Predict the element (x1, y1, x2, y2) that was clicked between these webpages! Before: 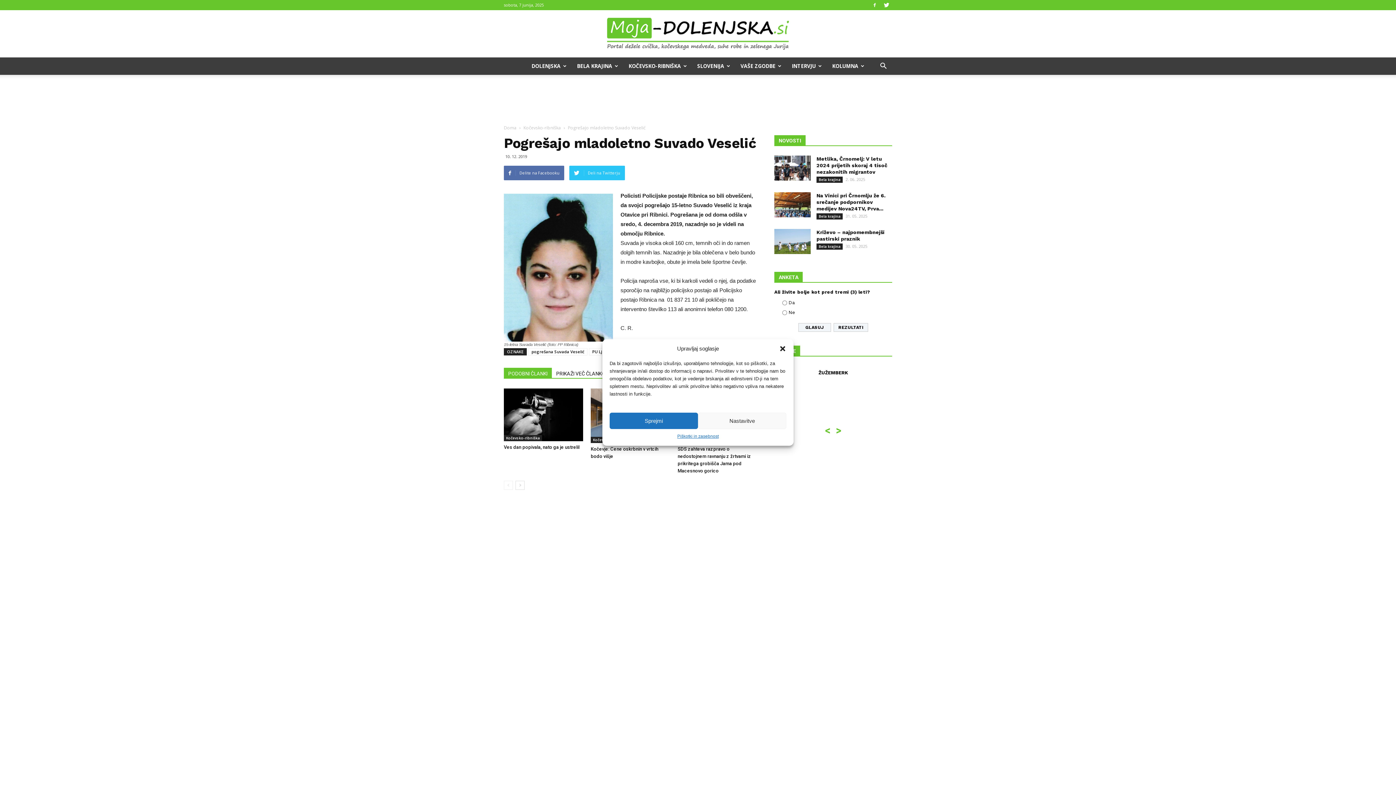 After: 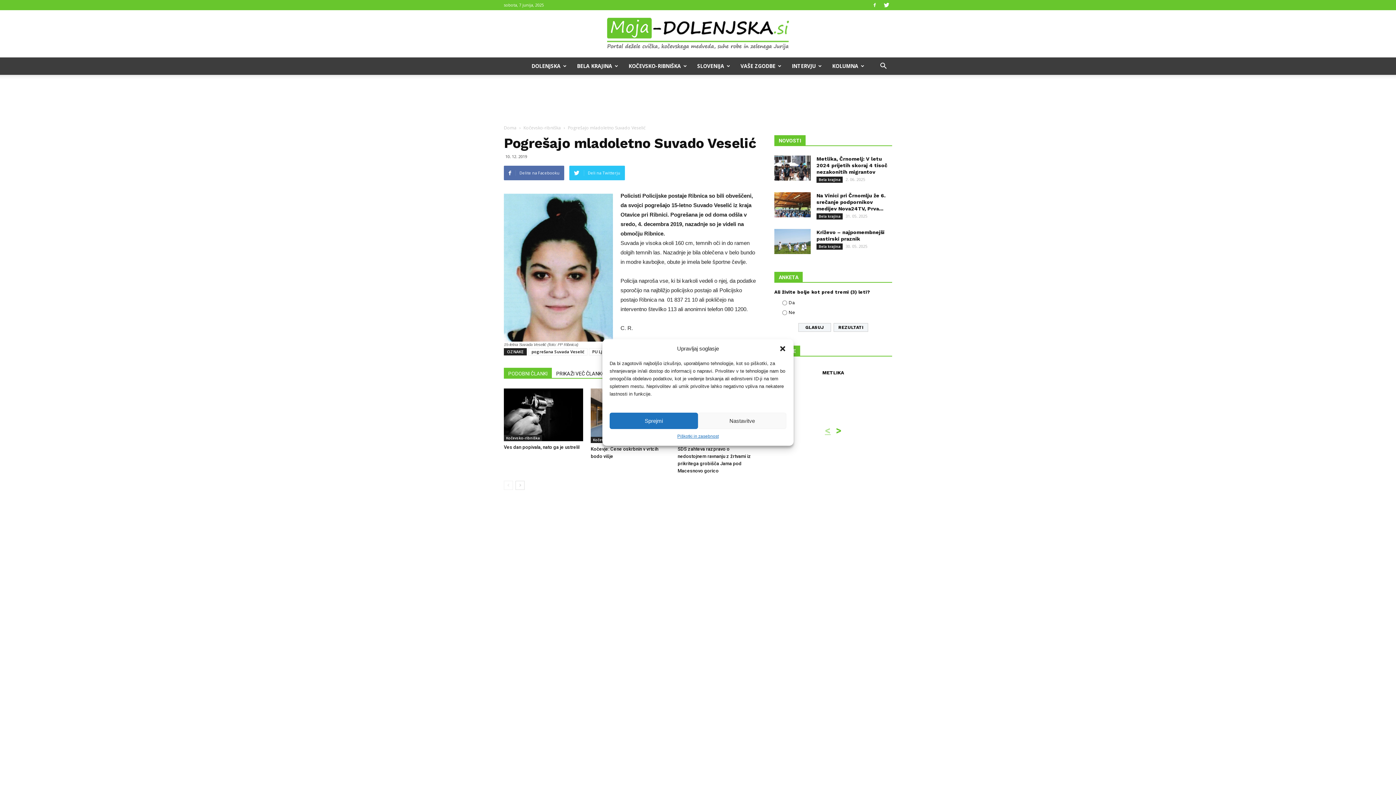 Action: bbox: (822, 426, 833, 434) label: <